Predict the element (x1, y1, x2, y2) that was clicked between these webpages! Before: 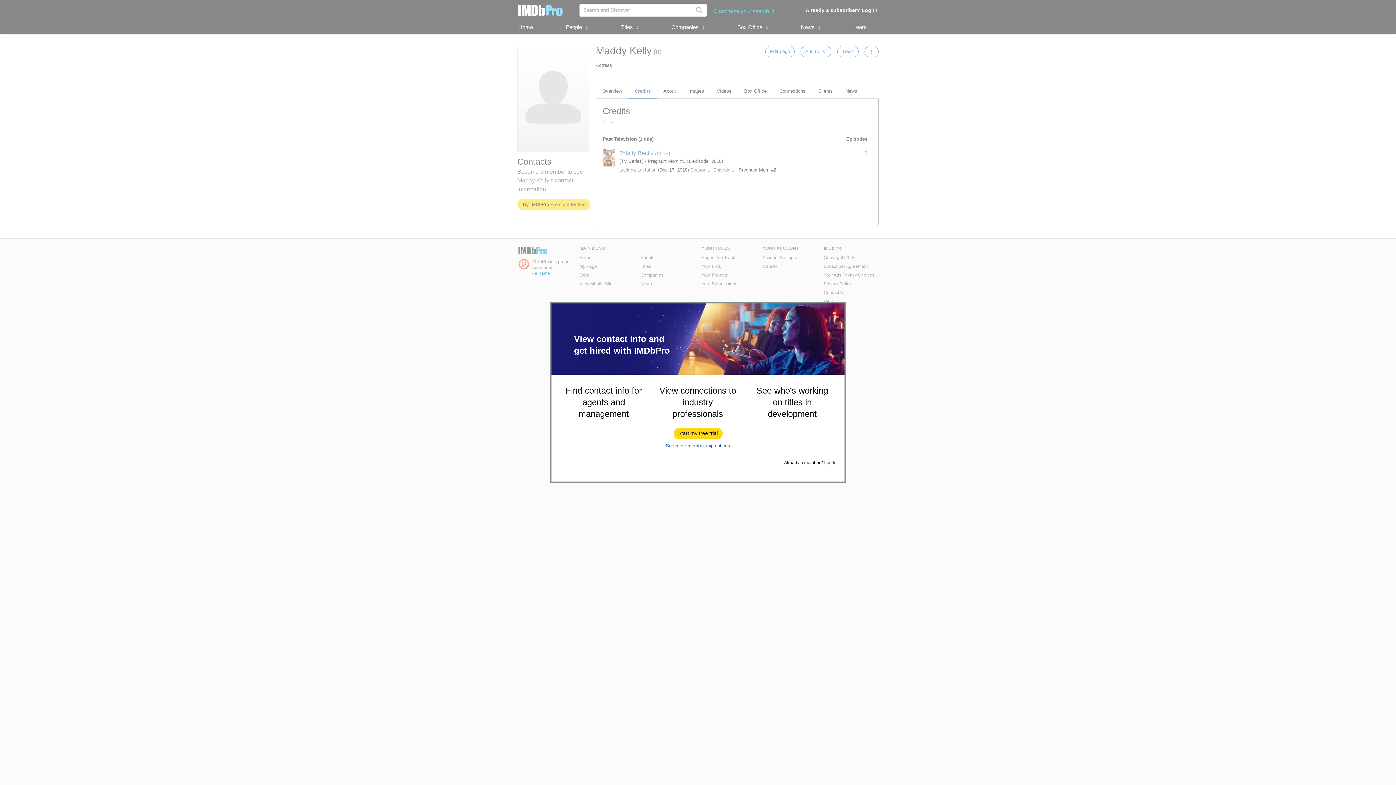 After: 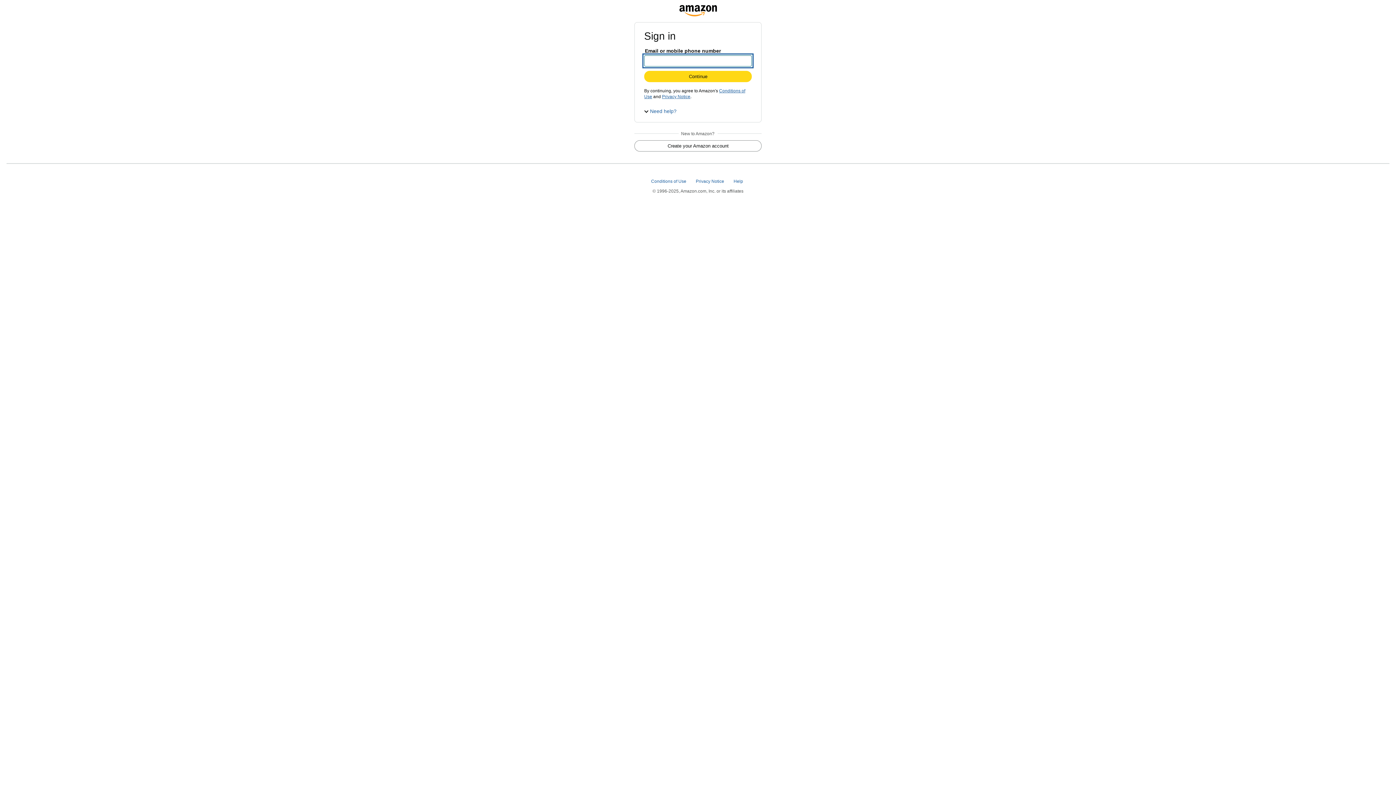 Action: bbox: (674, 428, 722, 439) label: Start my free trial